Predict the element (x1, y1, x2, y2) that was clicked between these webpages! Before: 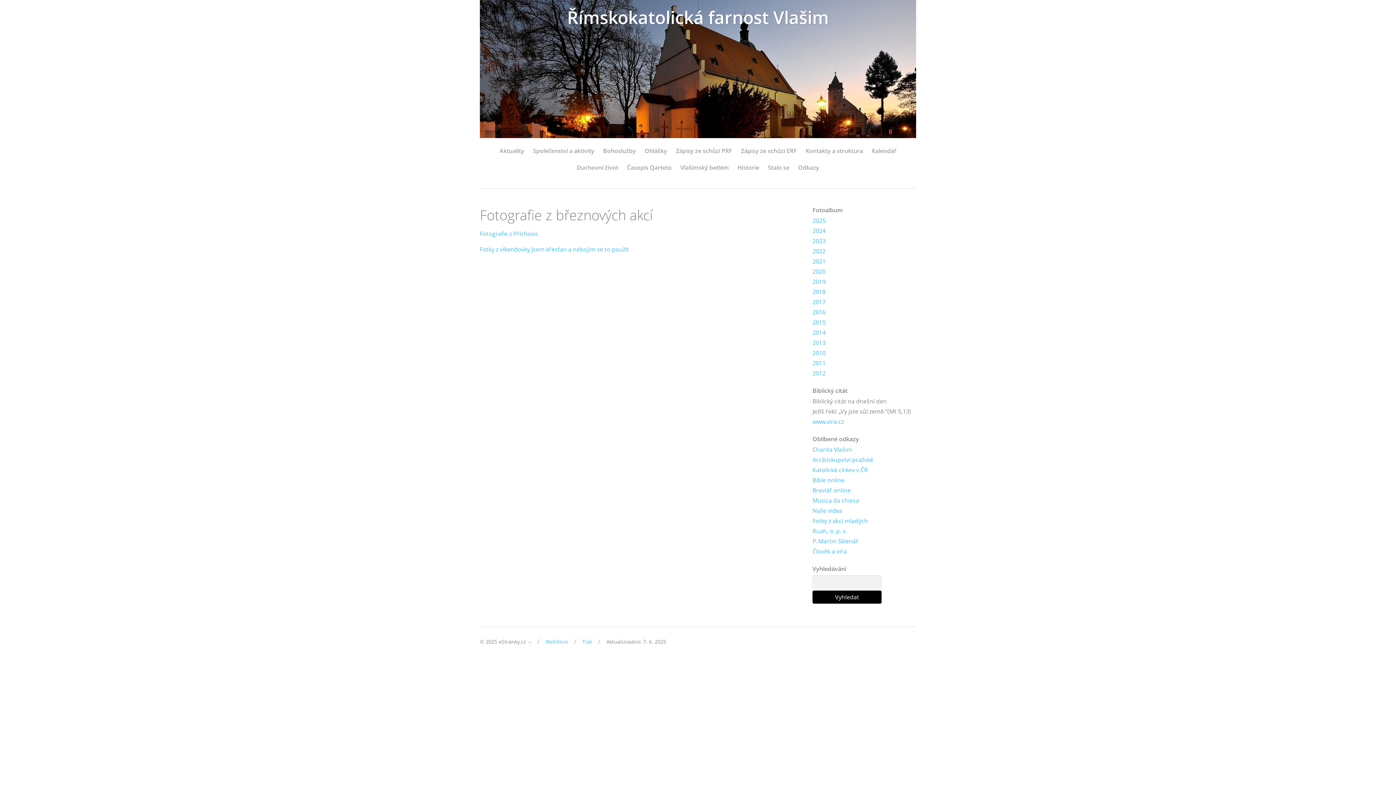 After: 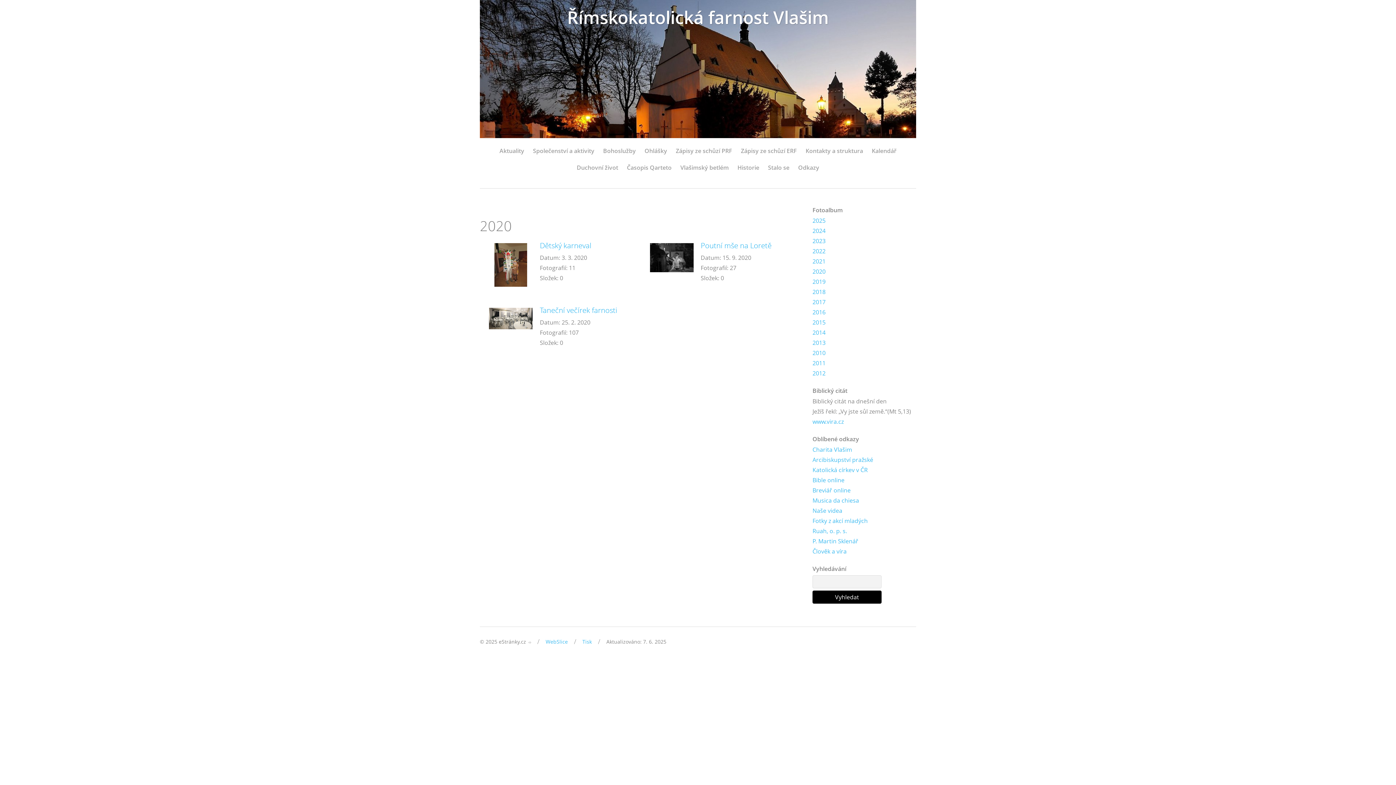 Action: label: 2020 bbox: (812, 267, 825, 275)